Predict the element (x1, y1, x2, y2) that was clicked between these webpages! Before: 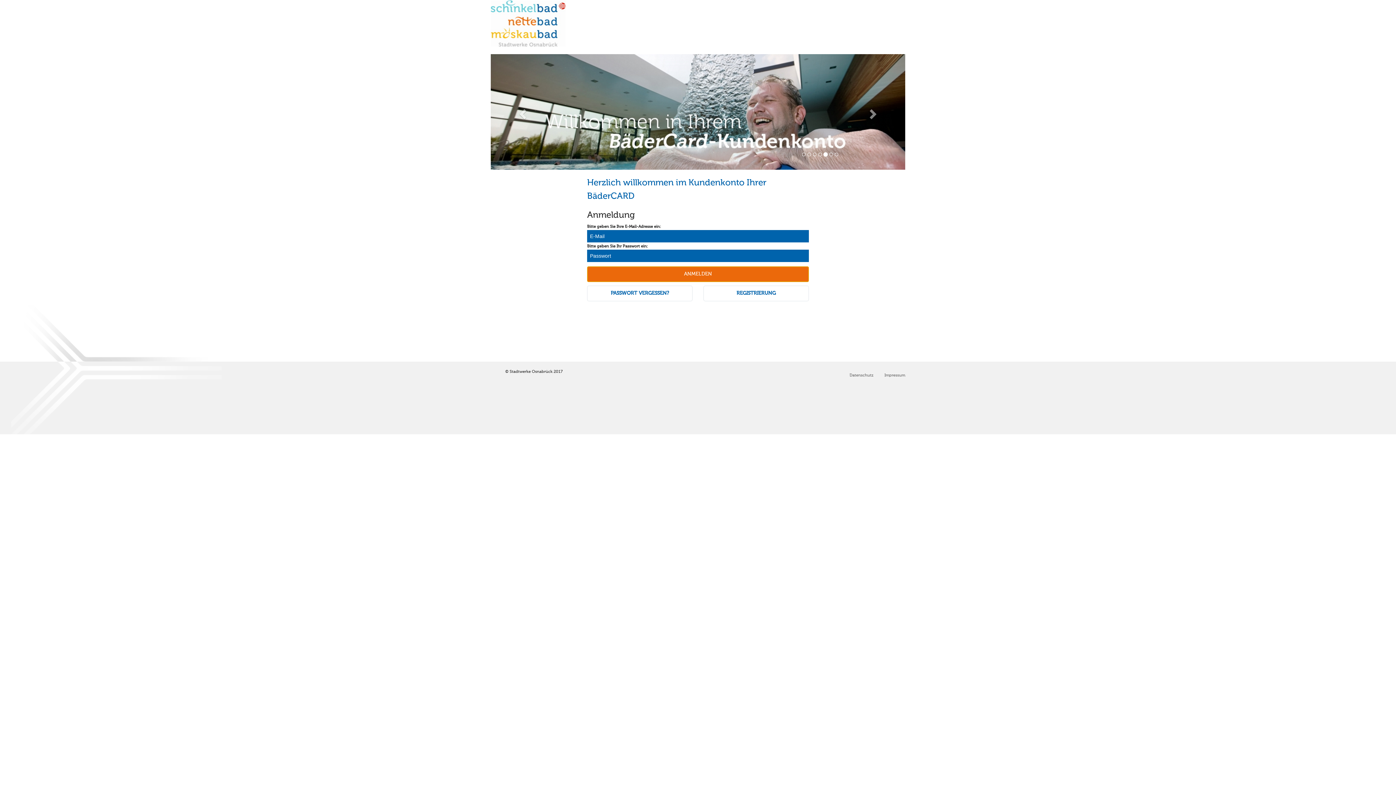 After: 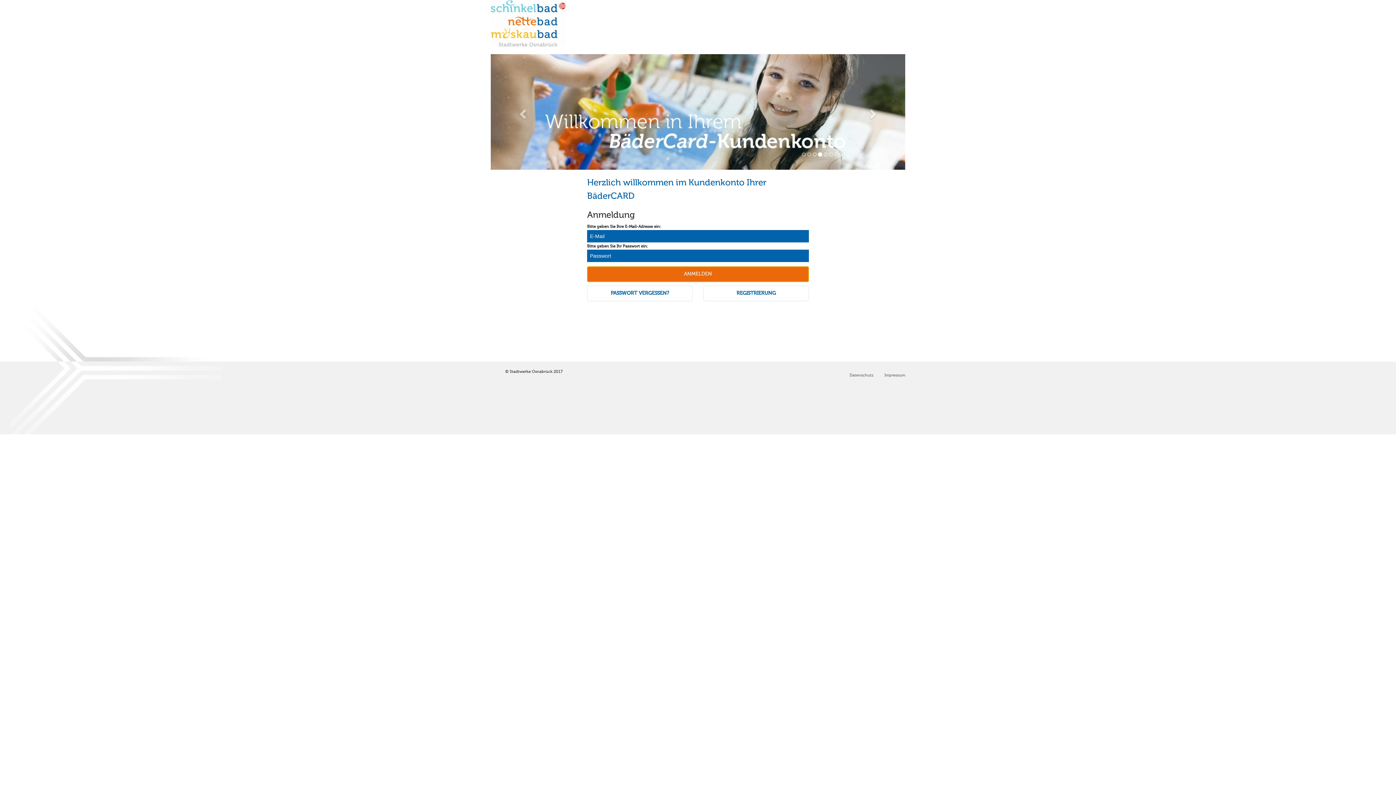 Action: label: ANMELDEN bbox: (587, 266, 809, 282)